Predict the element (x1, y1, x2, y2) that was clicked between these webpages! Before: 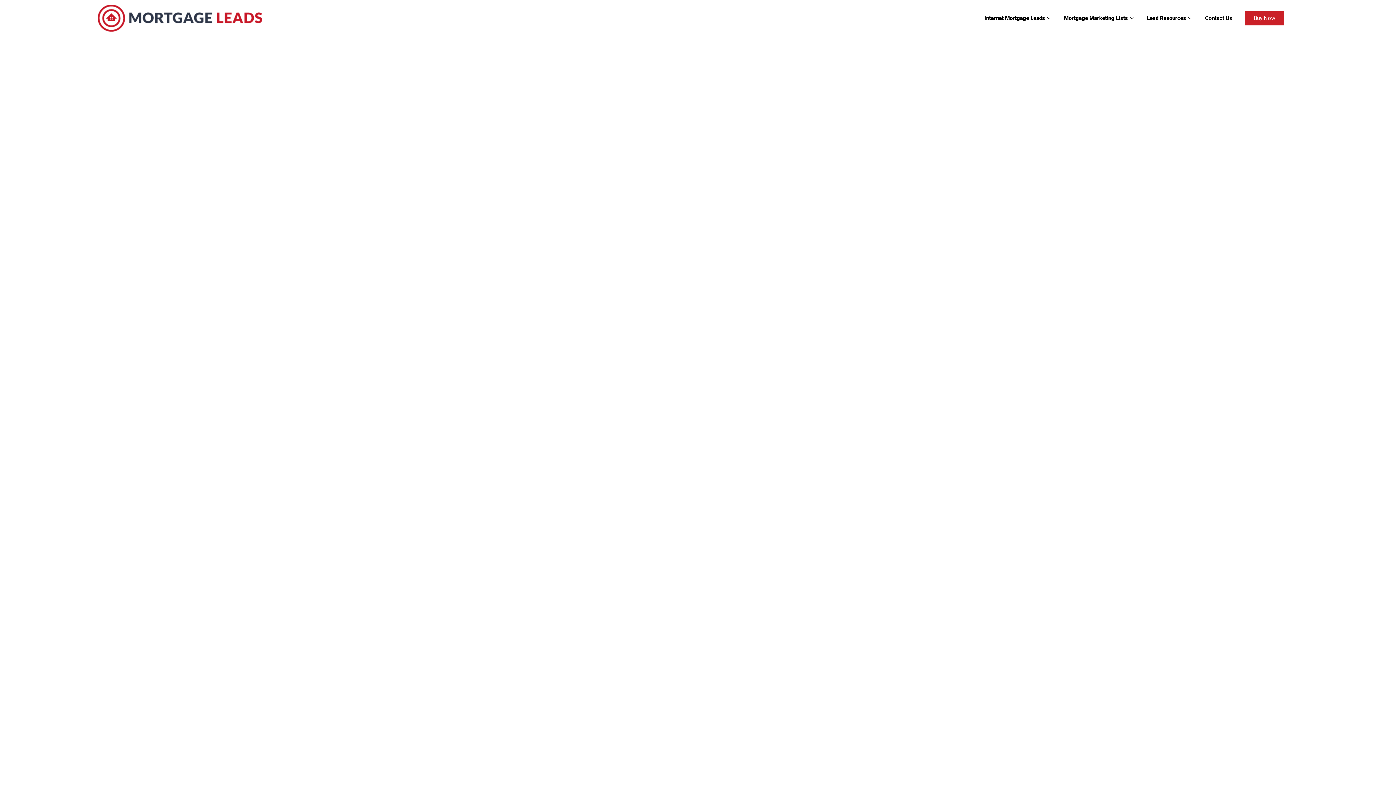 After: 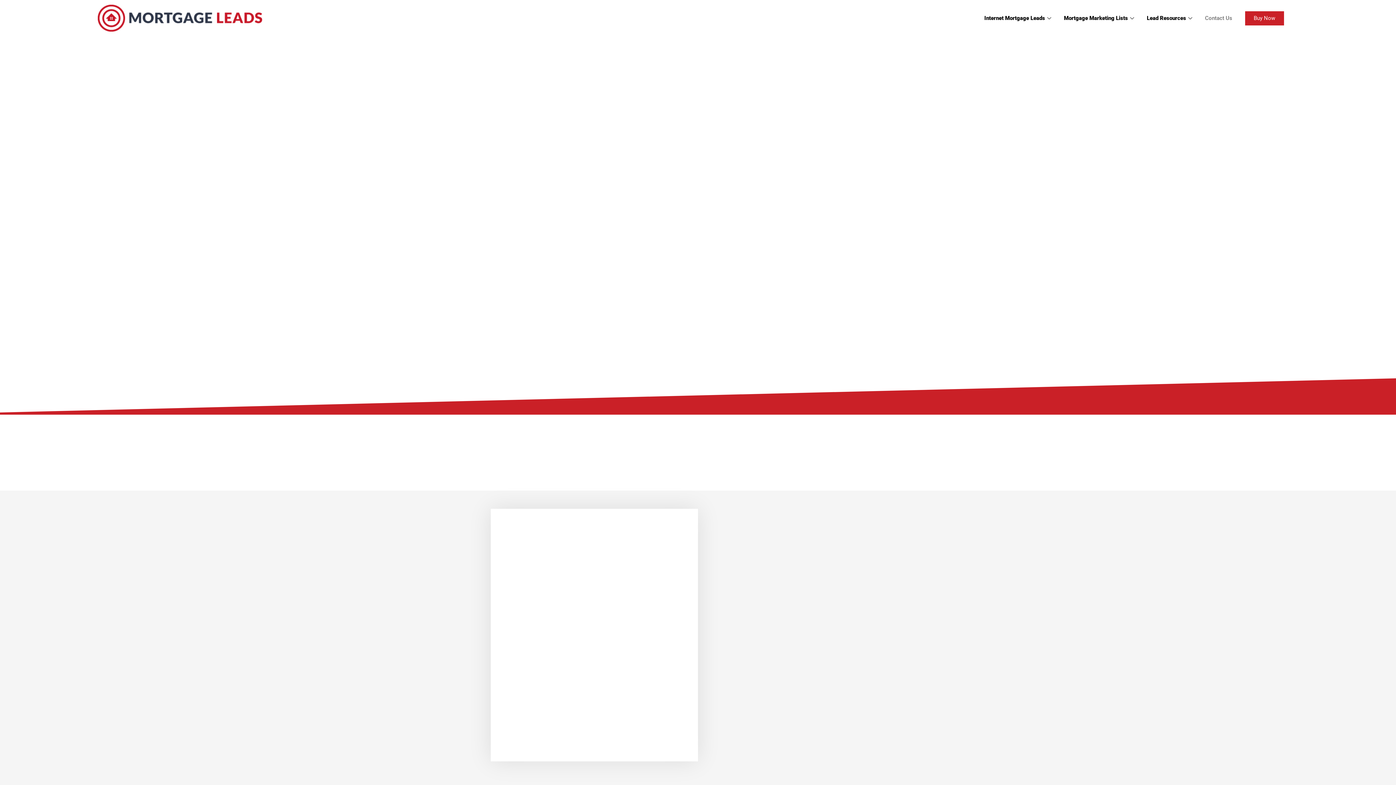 Action: label: Contact Us bbox: (1199, 3, 1238, 32)